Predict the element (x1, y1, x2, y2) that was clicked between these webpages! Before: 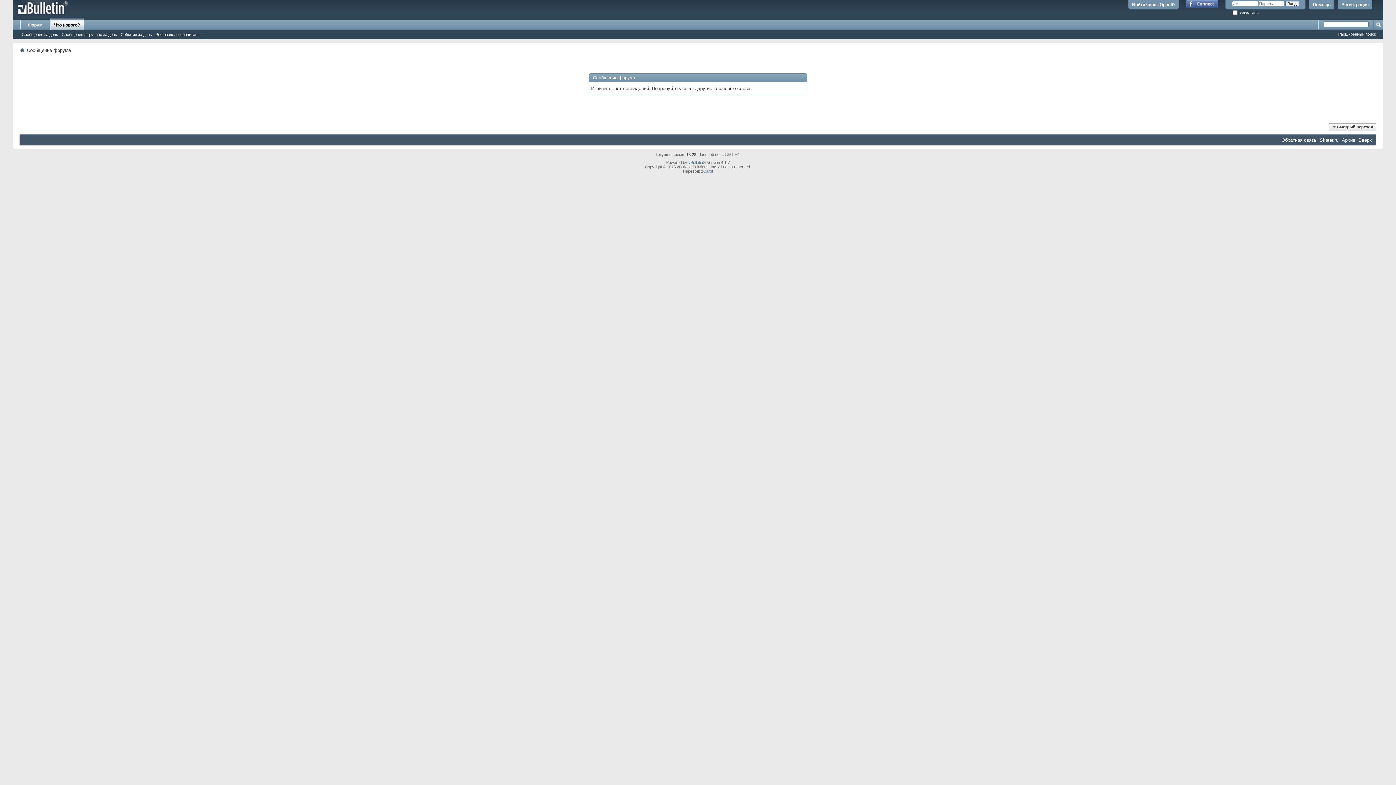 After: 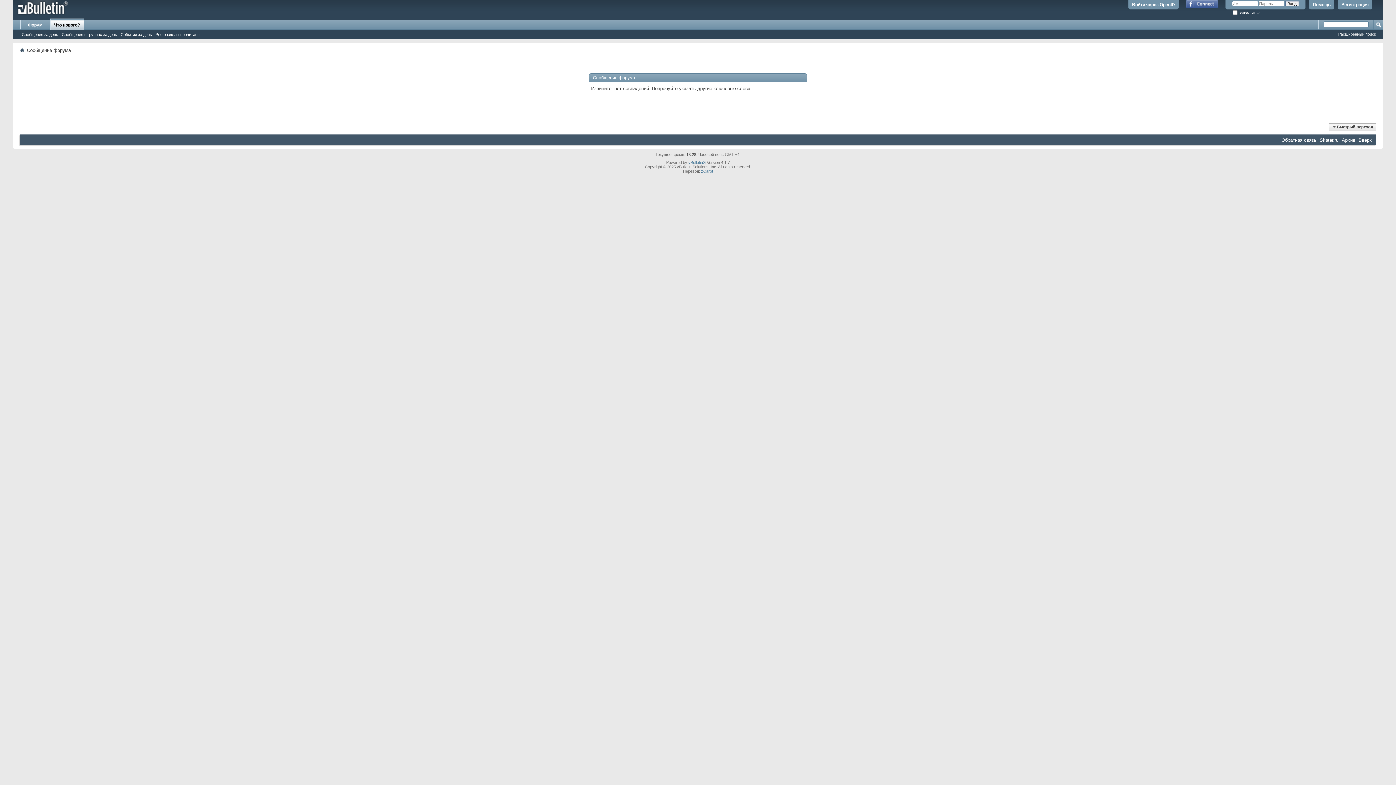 Action: bbox: (20, 31, 60, 37) label: Сообщения за день